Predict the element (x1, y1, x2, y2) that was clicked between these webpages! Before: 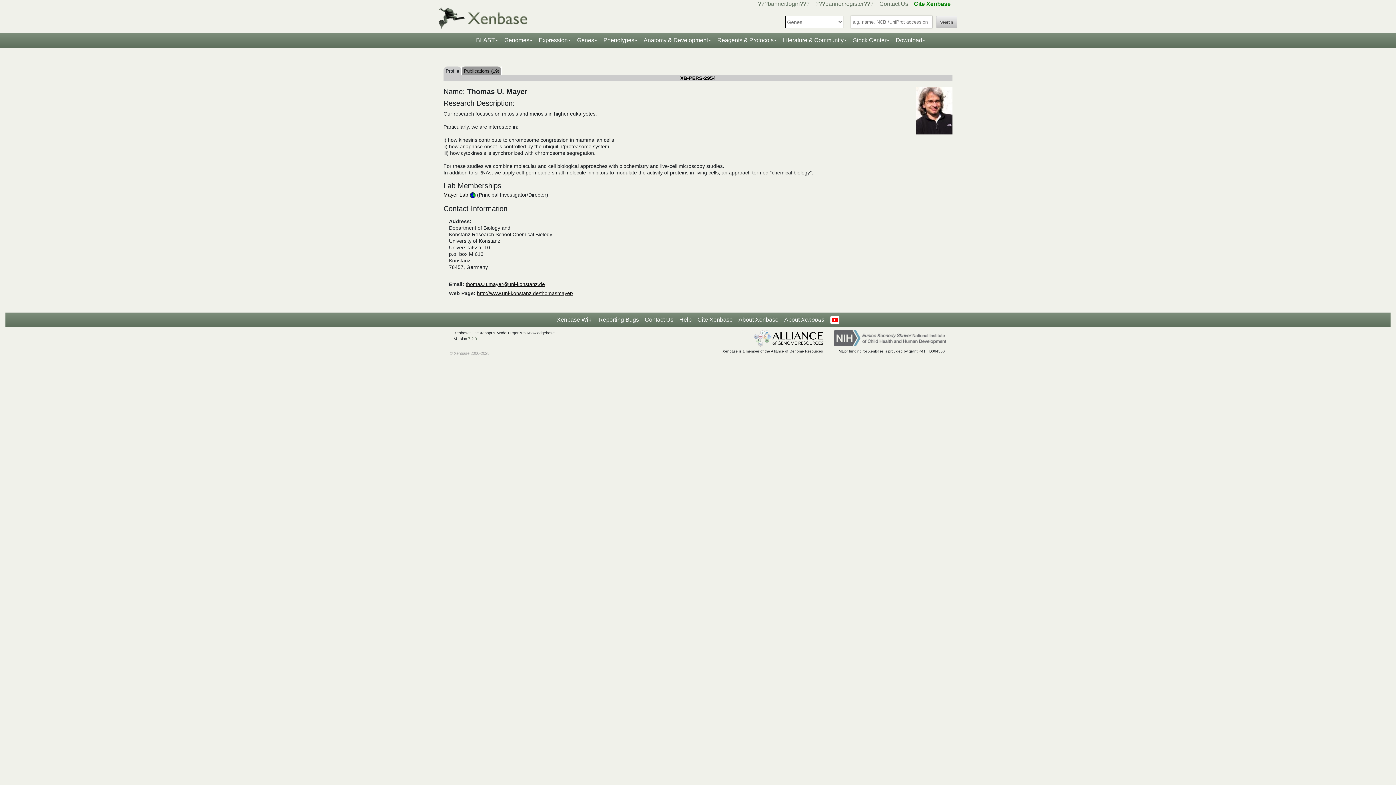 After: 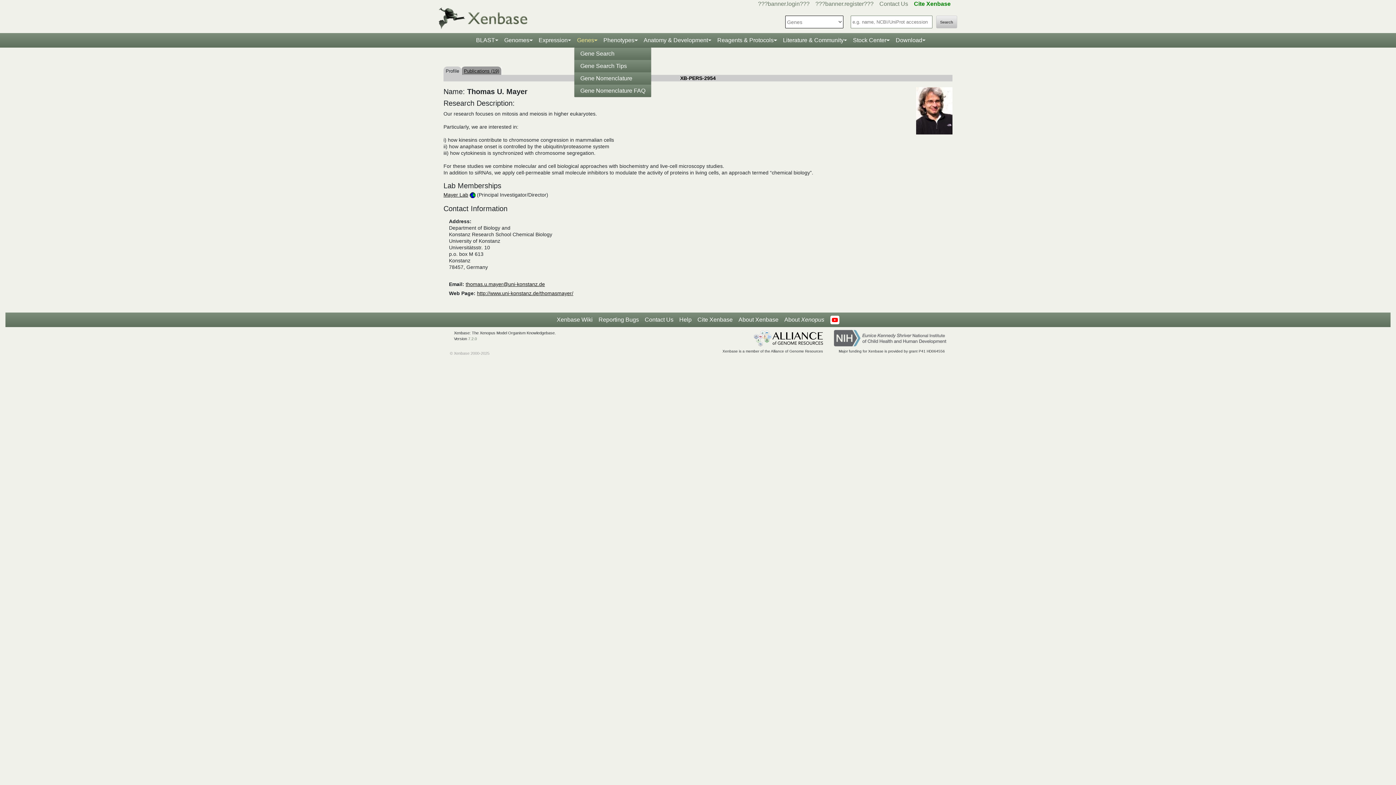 Action: label: Genes bbox: (574, 33, 600, 47)